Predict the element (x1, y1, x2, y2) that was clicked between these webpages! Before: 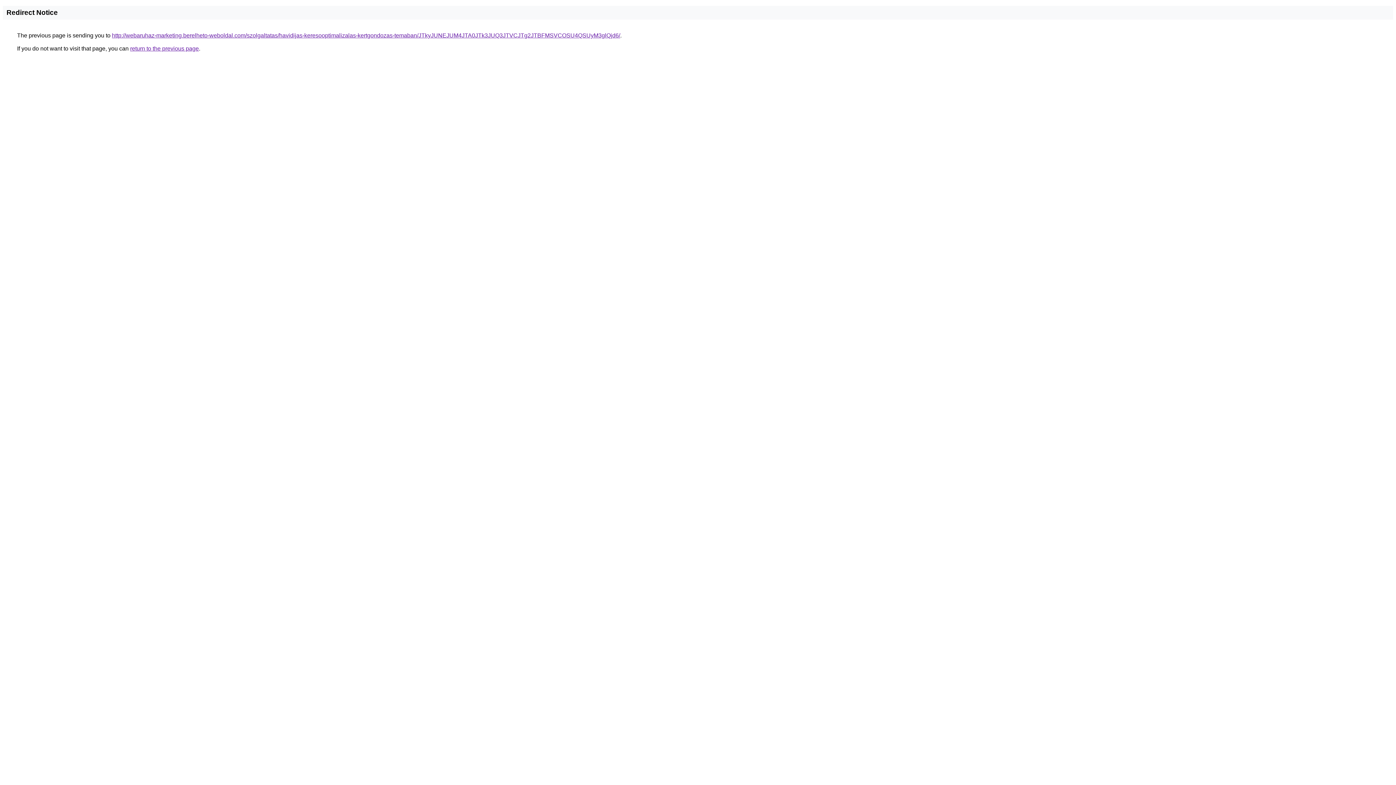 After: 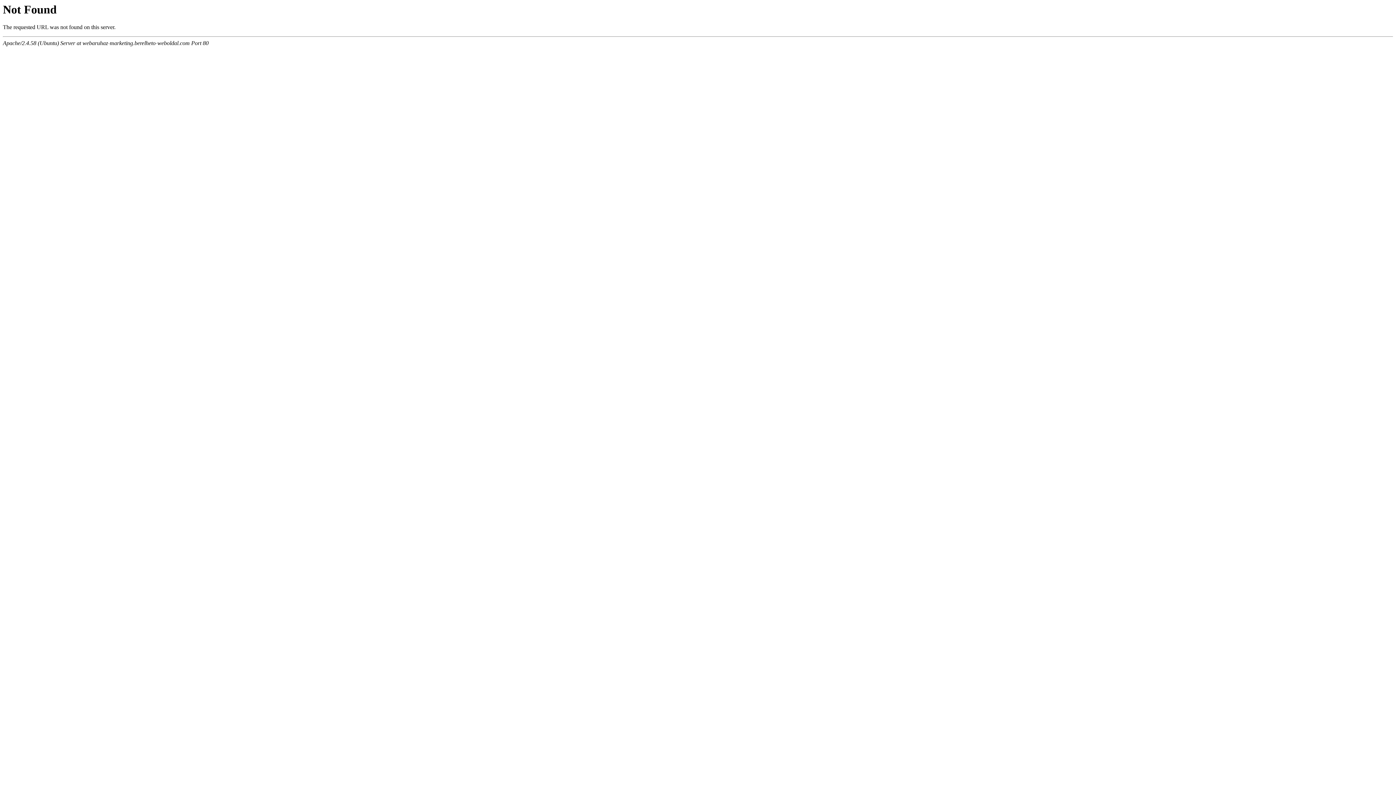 Action: label: http://webaruhaz-marketing.berelheto-weboldal.com/szolgaltatas/havidijas-keresooptimalizalas-kertgondozas-temaban/JTkyJUNEJUM4JTA0JTk3JUQ3JTVCJTg2JTBFMSVCOSU4QSUyM3glQjd6/ bbox: (112, 32, 620, 38)